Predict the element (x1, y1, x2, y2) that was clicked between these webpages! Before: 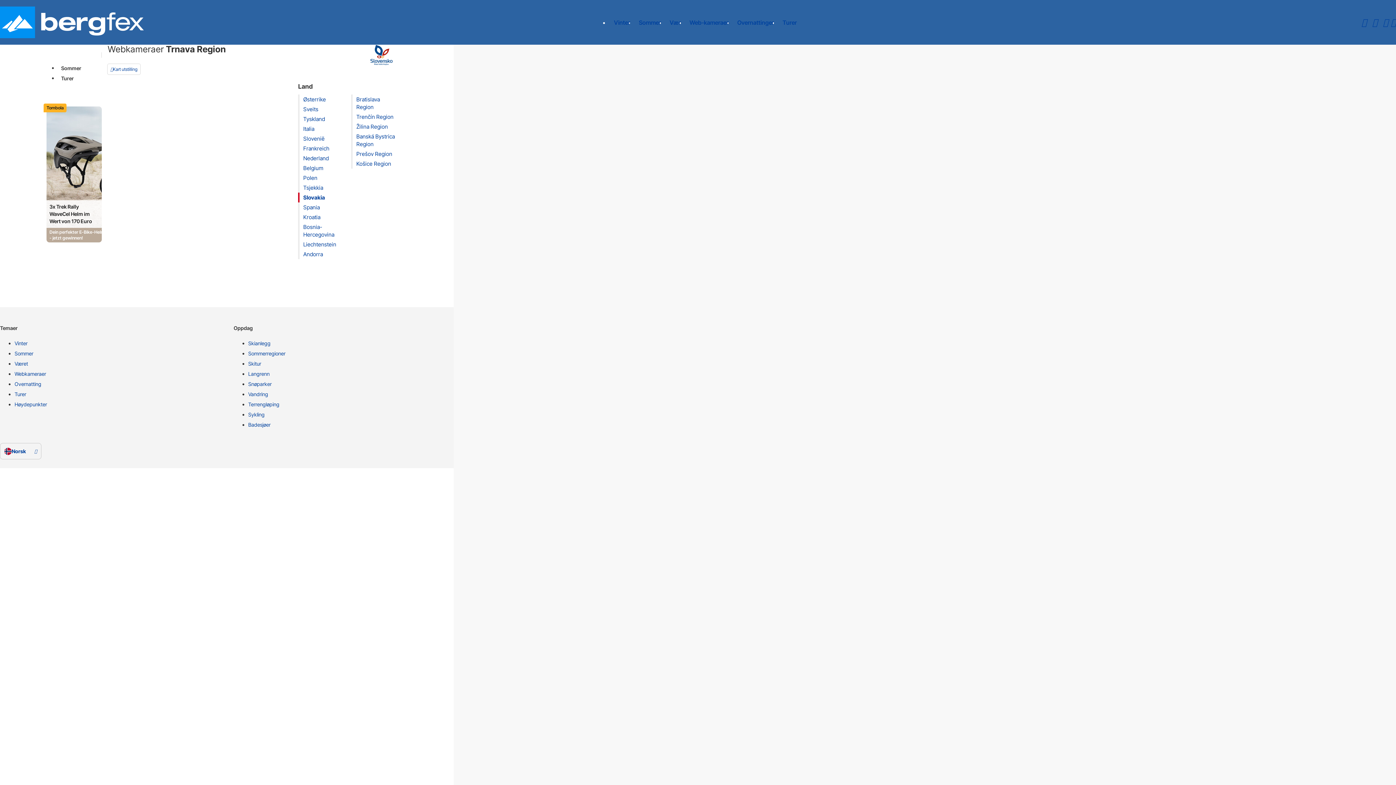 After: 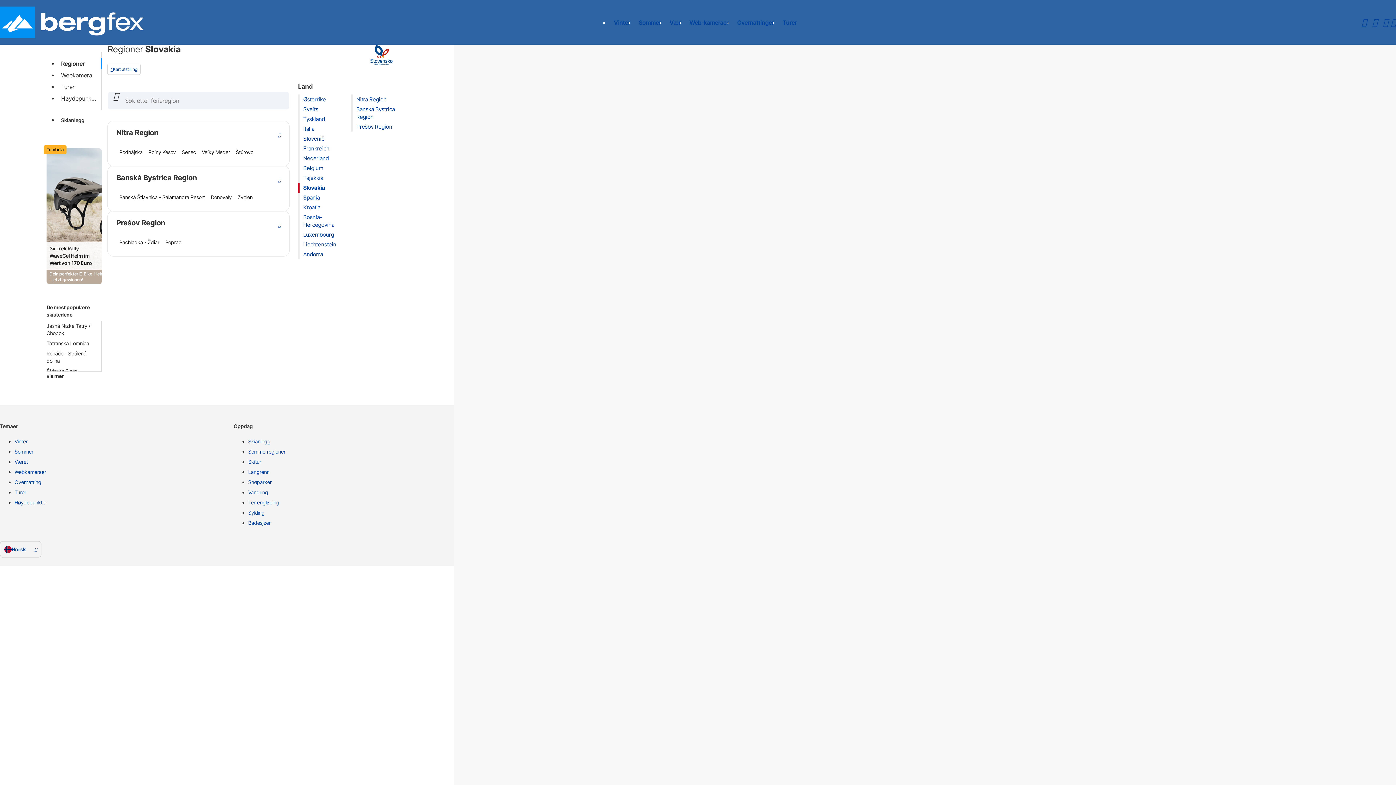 Action: label: Sommerregioner bbox: (248, 350, 461, 360)